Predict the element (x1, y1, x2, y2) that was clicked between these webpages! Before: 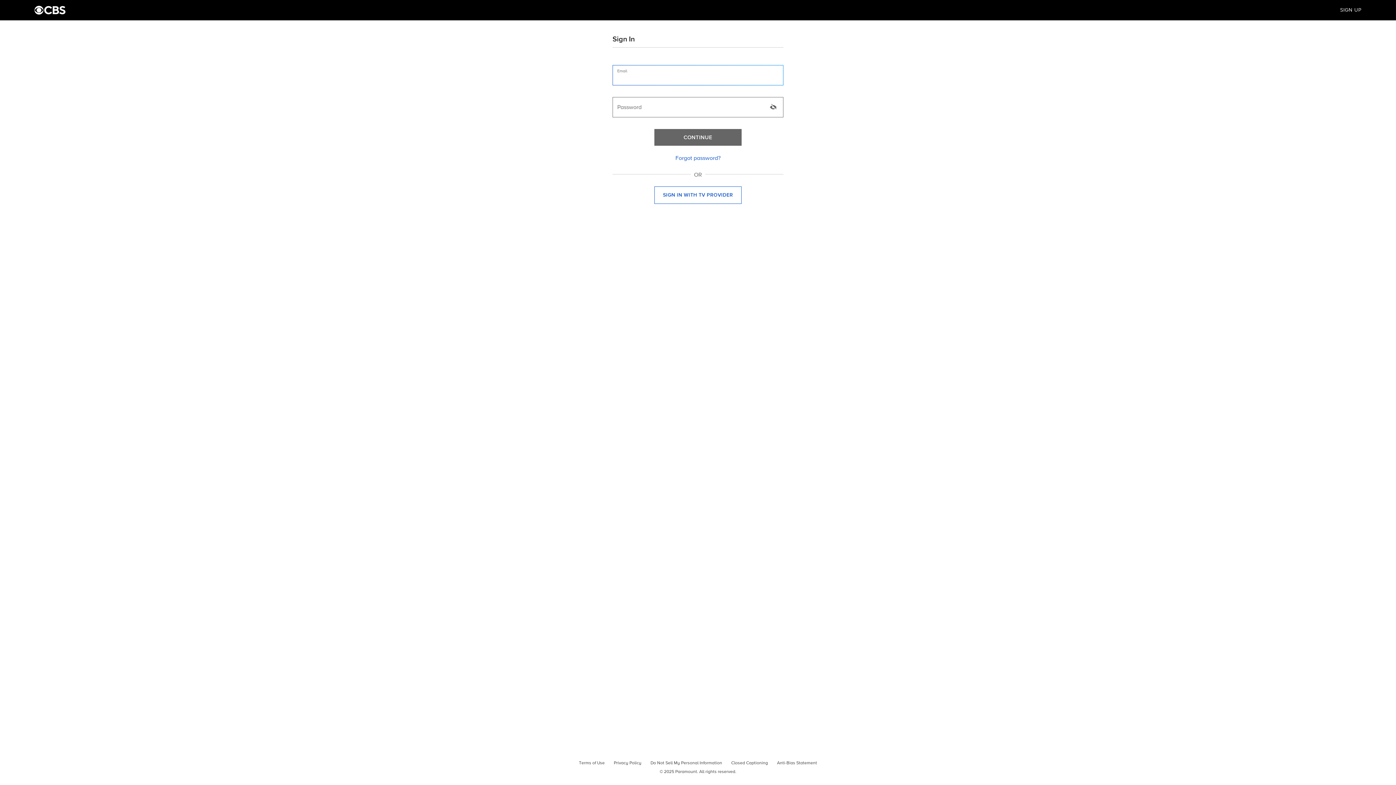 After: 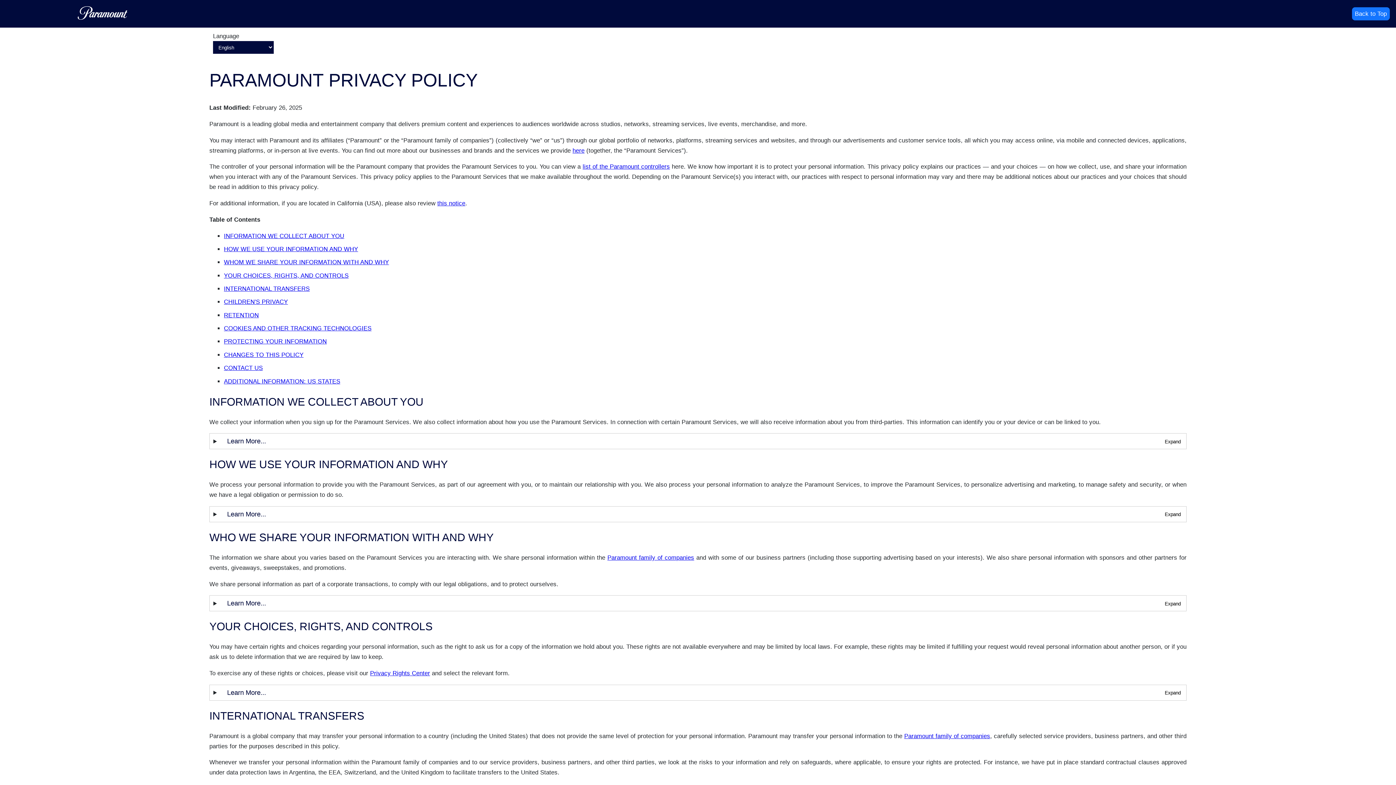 Action: bbox: (609, 761, 655, 768) label: Privacy Policy